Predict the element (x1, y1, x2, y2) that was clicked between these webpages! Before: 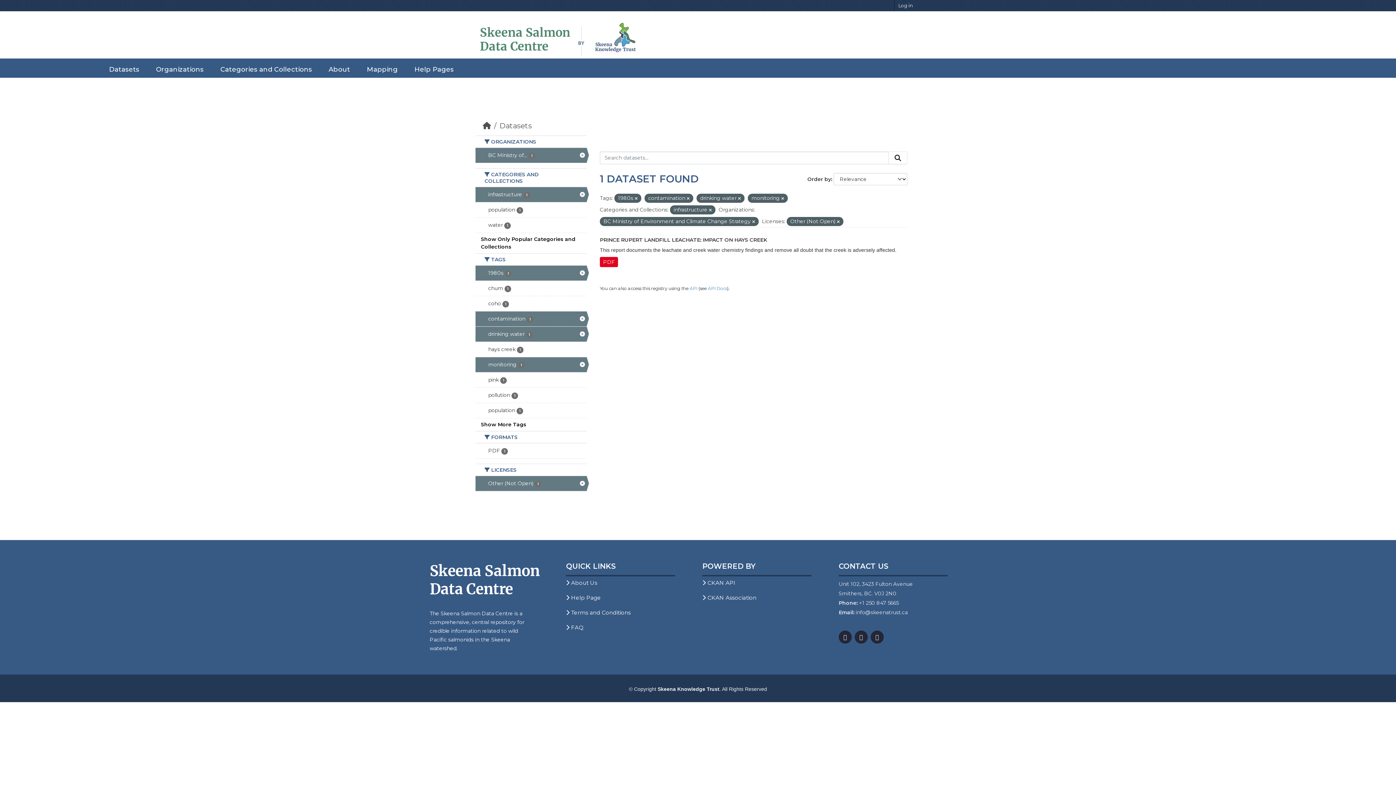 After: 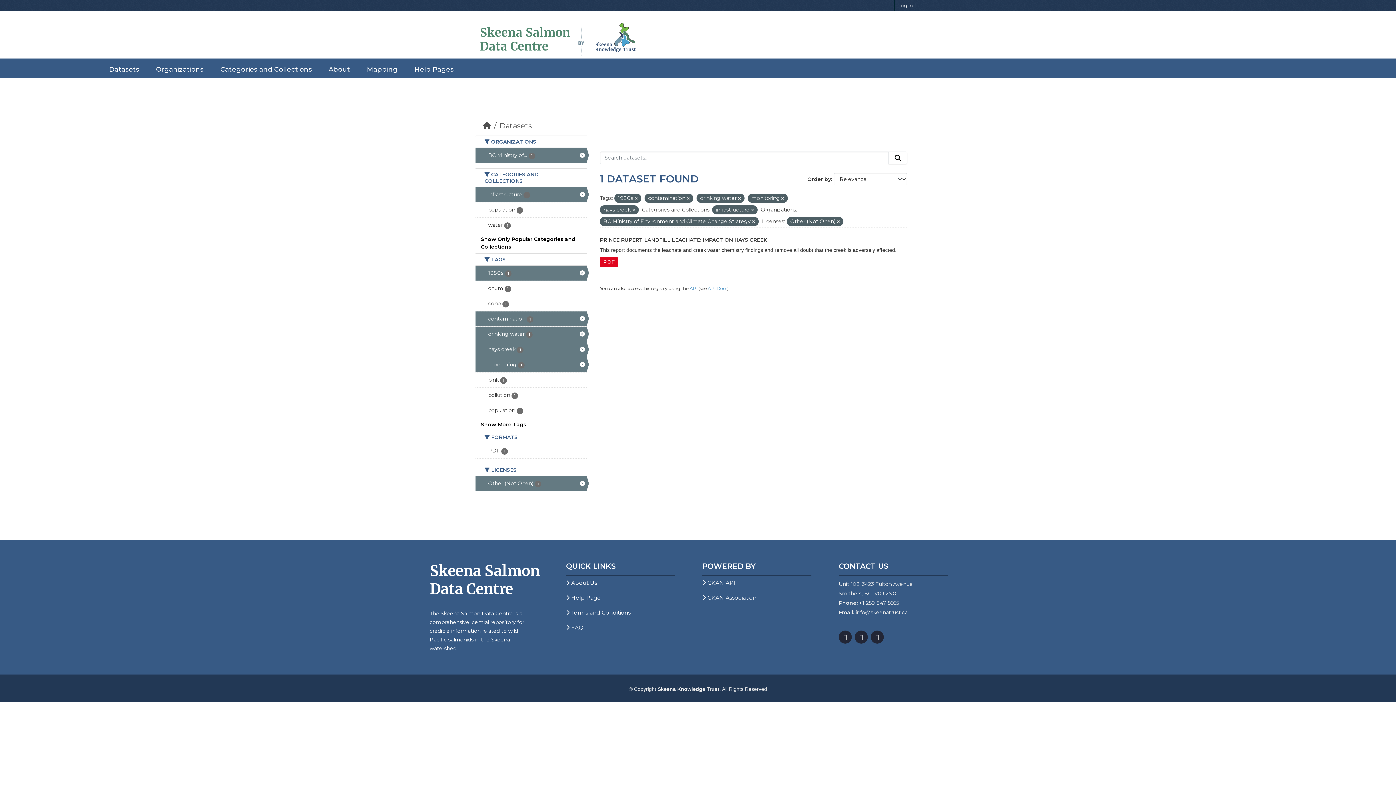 Action: bbox: (475, 342, 586, 357) label: hays creek 1